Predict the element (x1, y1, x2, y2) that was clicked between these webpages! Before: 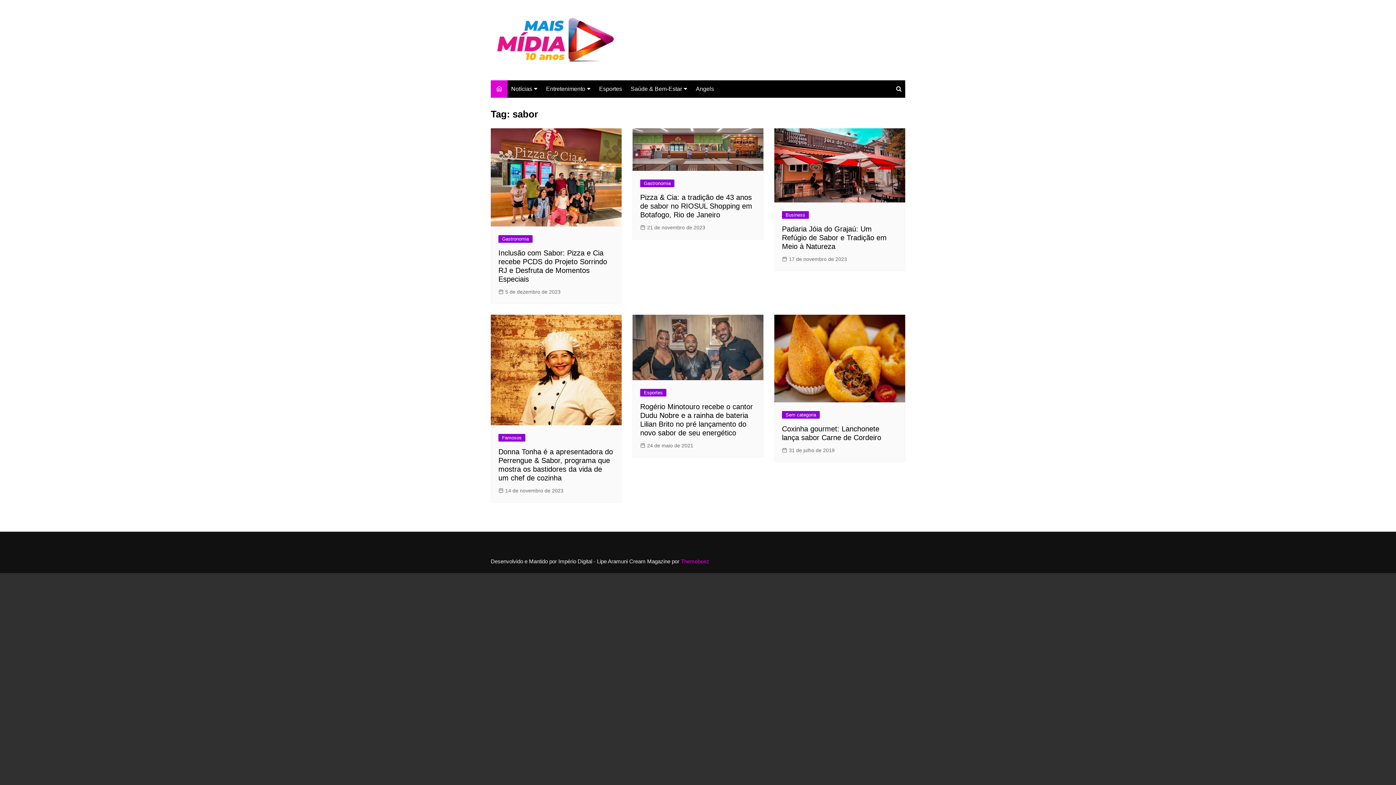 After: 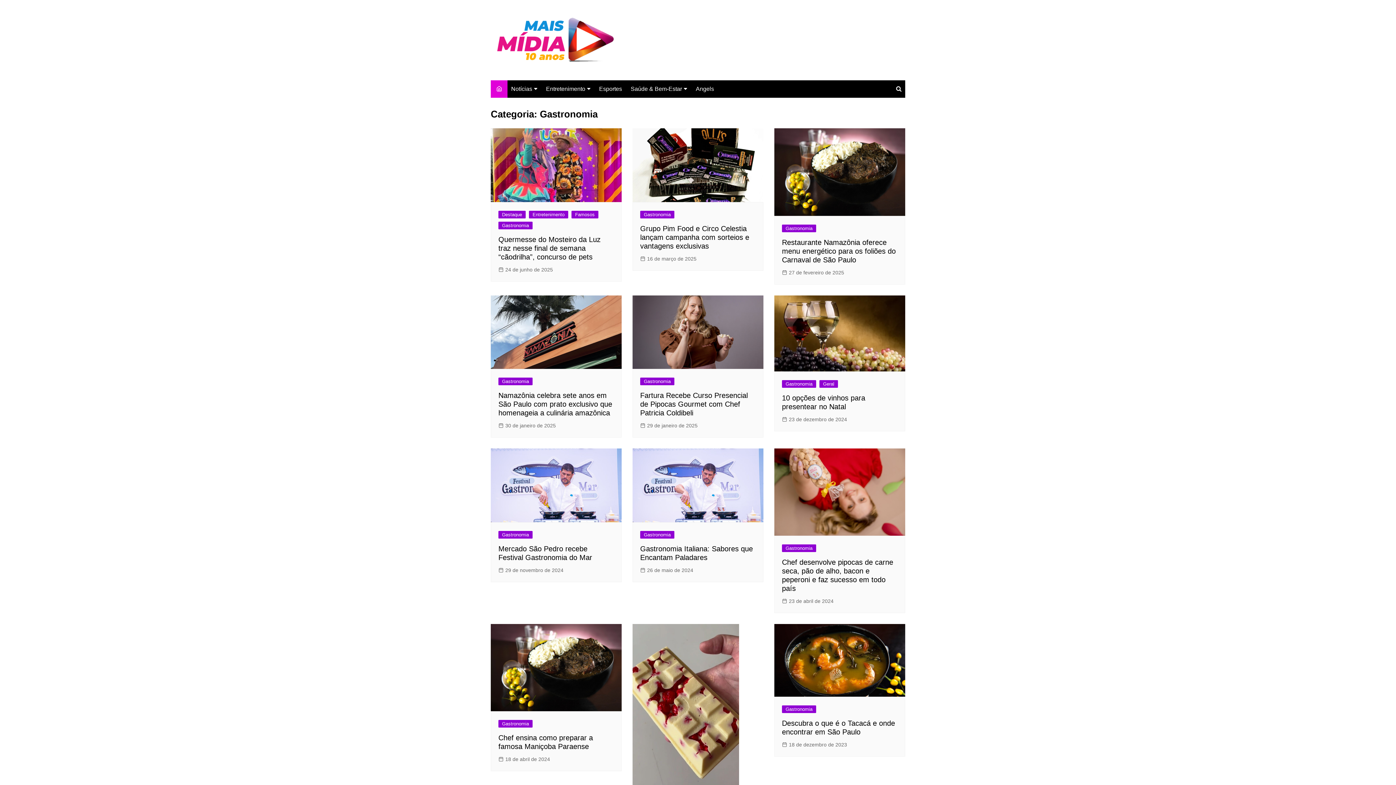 Action: label: Gastronomia bbox: (498, 235, 532, 243)